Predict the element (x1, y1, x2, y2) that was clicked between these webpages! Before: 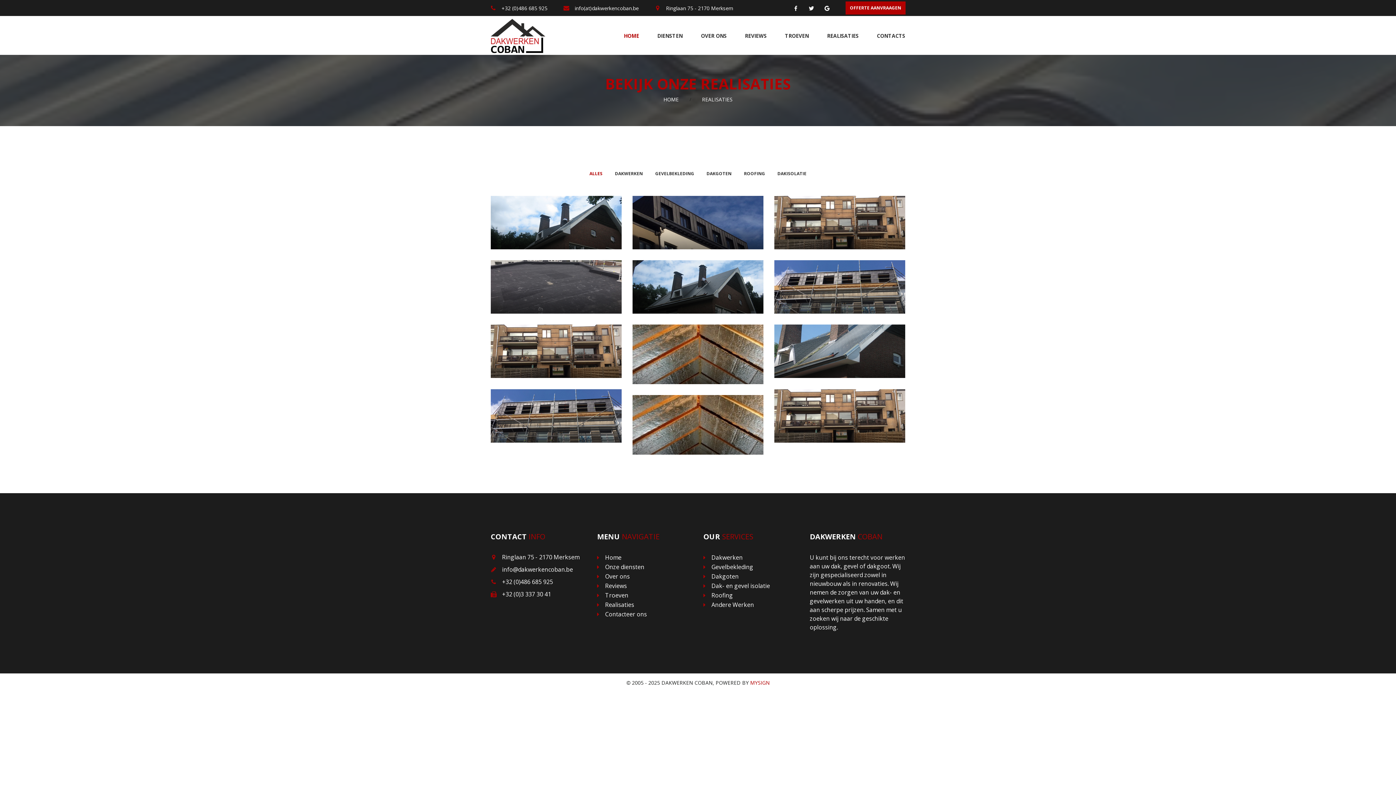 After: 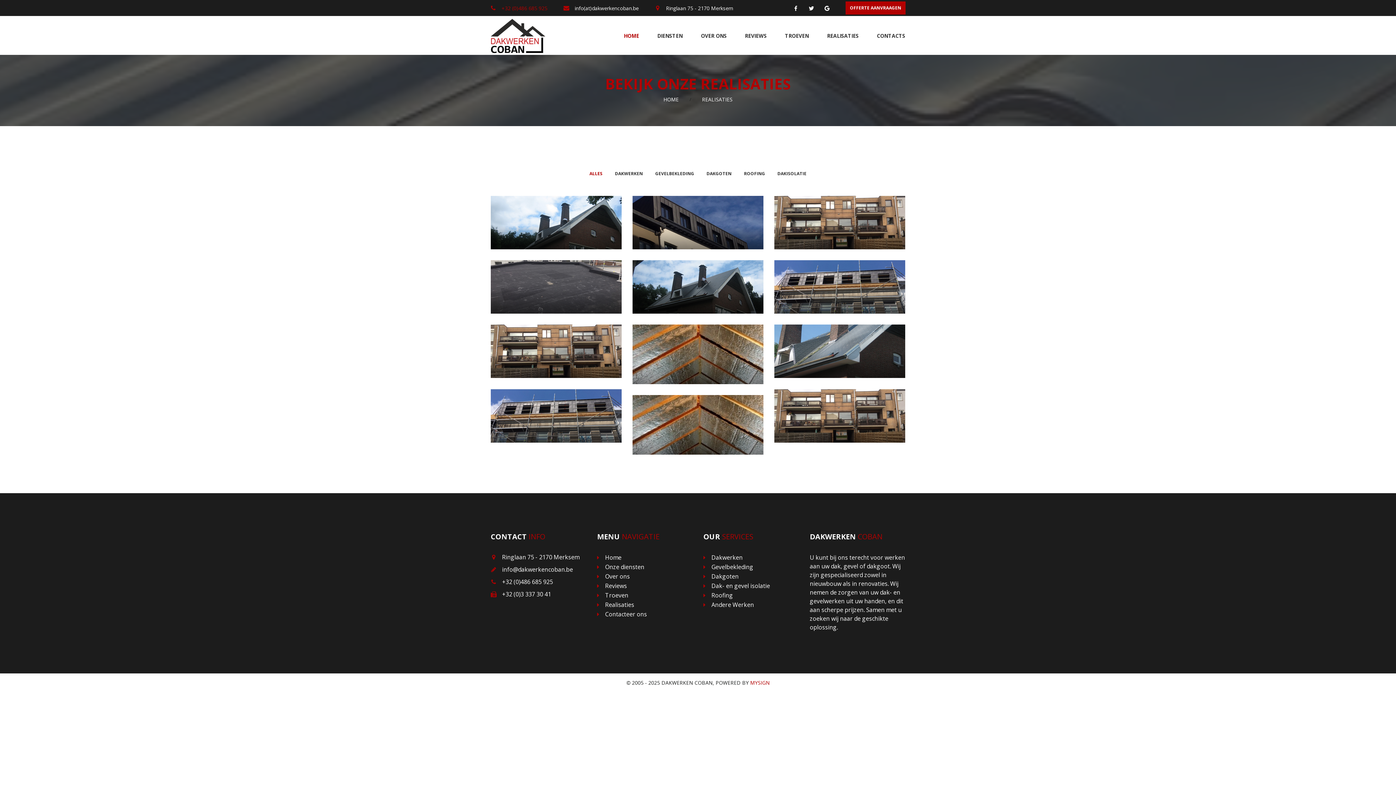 Action: bbox: (501, 4, 547, 11) label: +32 (0)486 685 925